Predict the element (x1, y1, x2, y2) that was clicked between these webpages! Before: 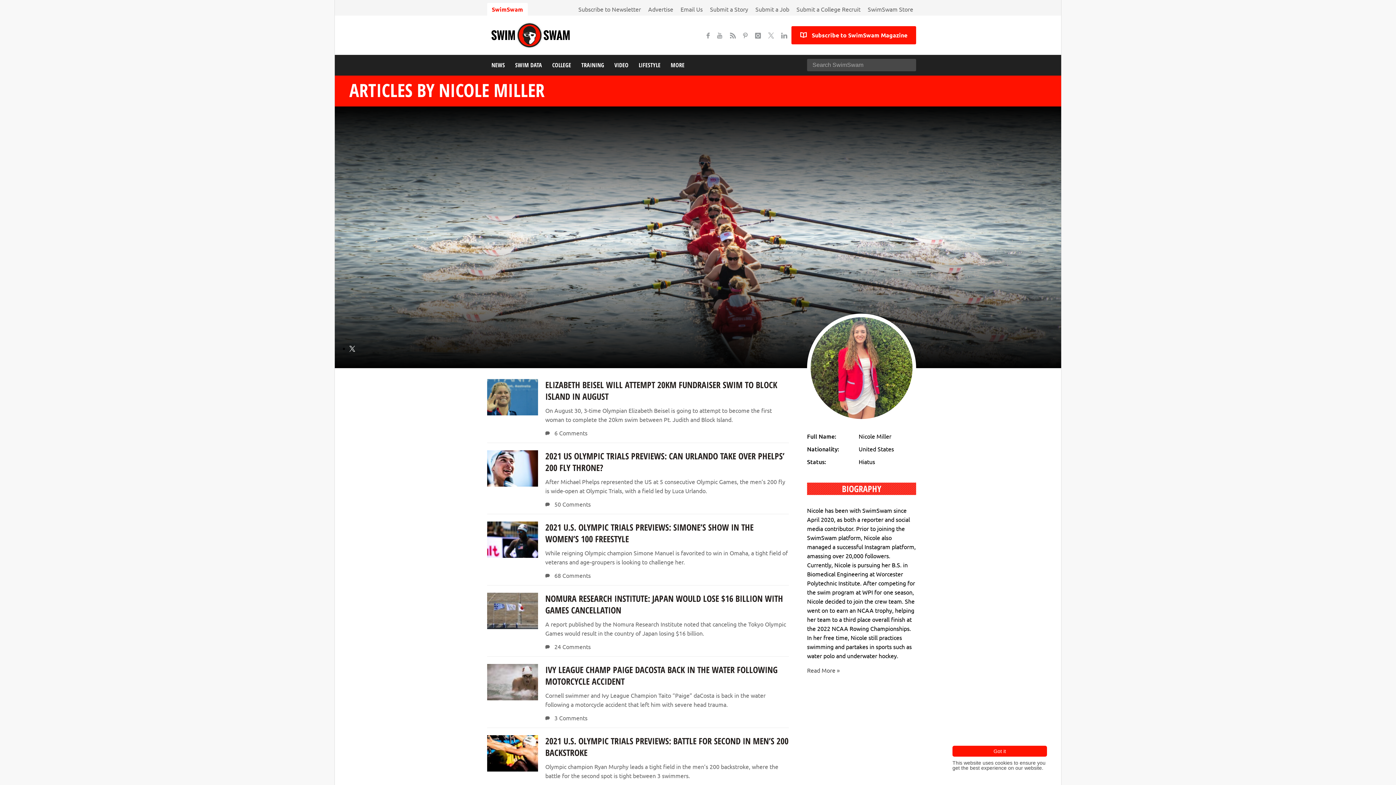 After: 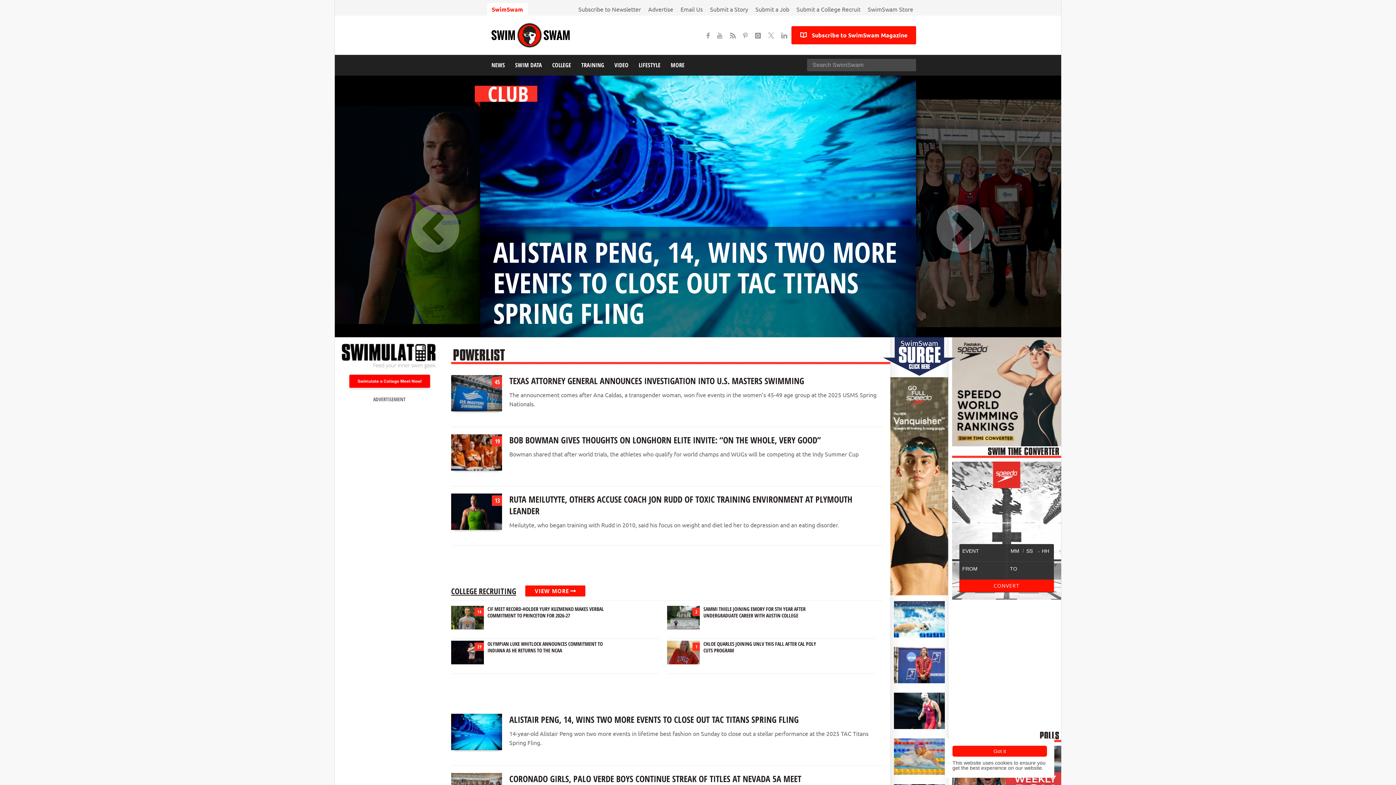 Action: label: SwimSwam bbox: (487, 2, 527, 15)